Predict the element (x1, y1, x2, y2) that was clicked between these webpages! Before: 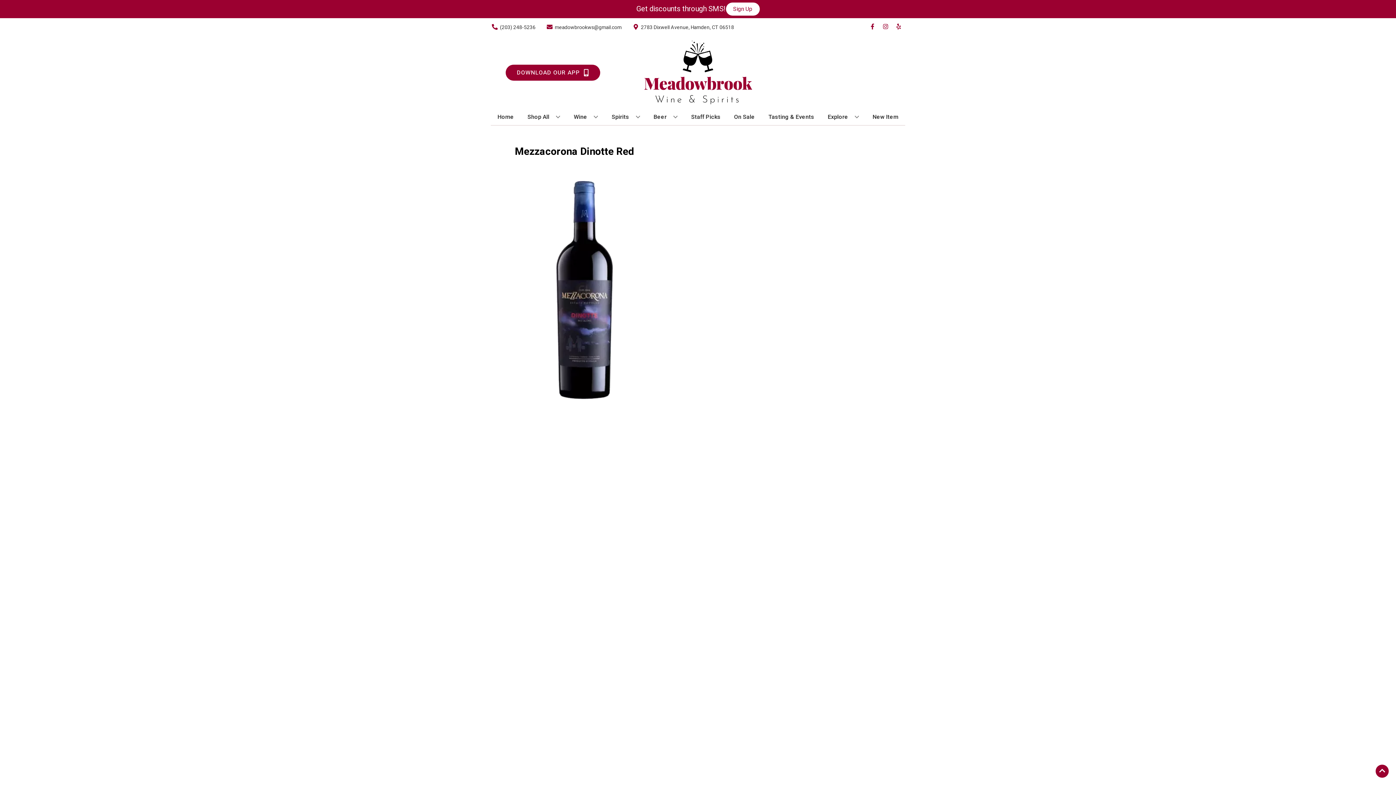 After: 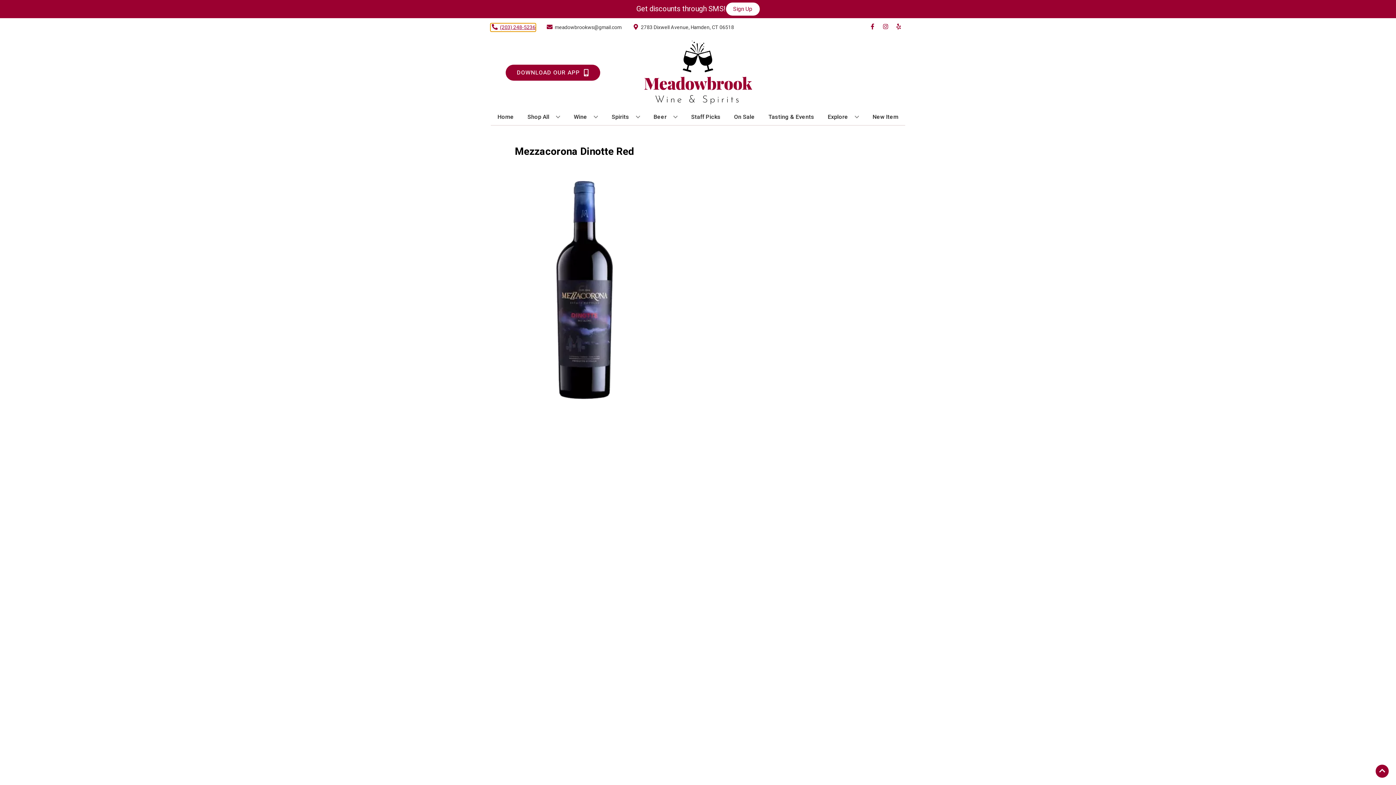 Action: label: Store number is (203) 248-5236 Clicking will open a link in a new tab bbox: (490, 23, 535, 31)